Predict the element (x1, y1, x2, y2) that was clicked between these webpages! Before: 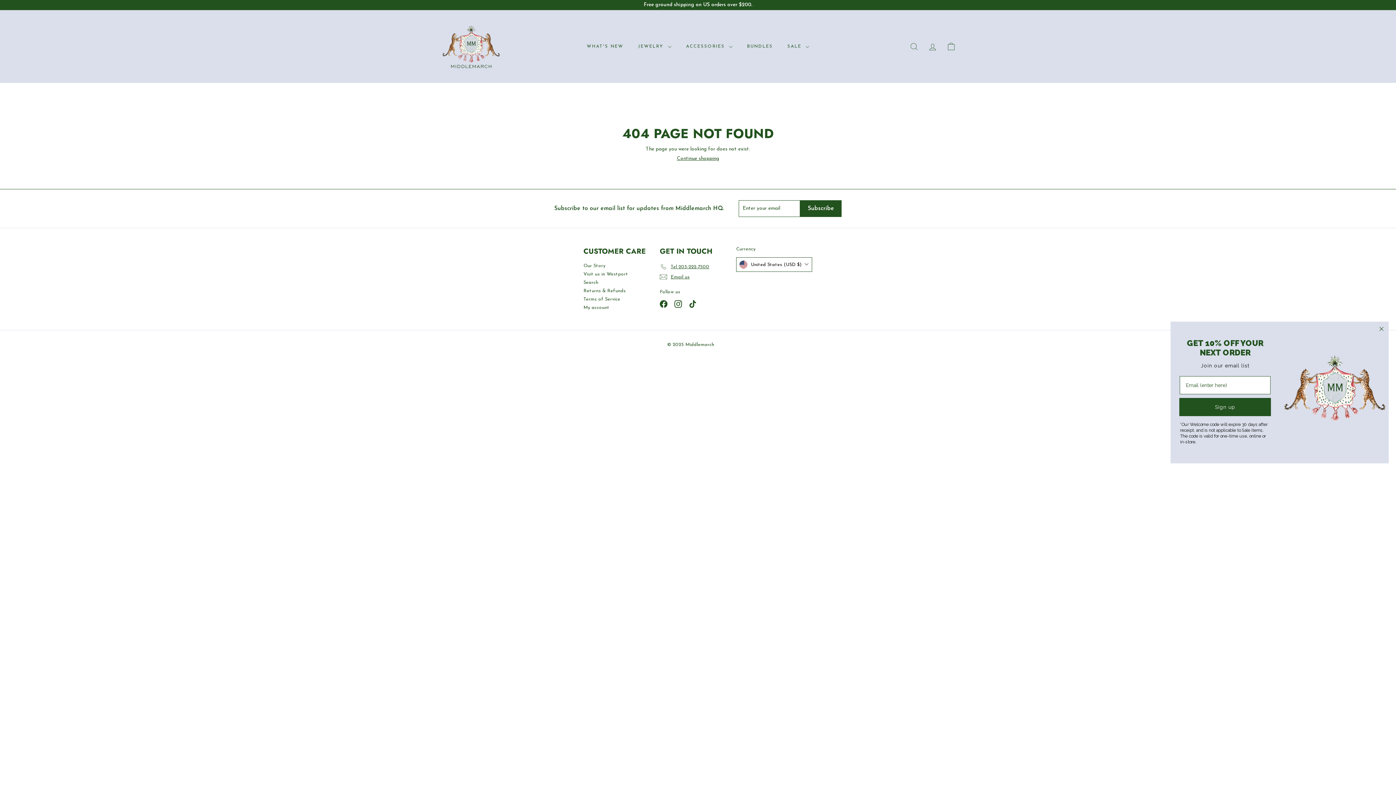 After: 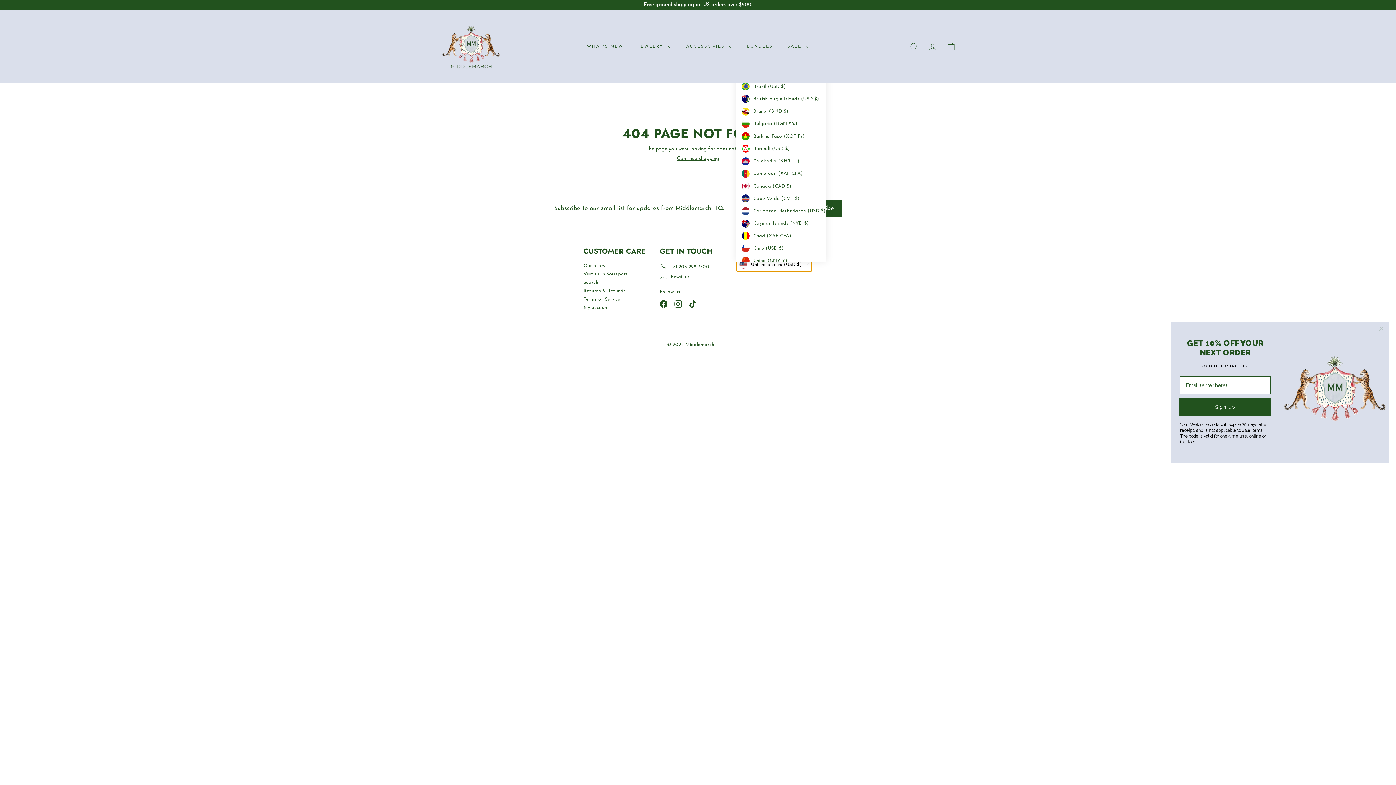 Action: label: United States (USD $) bbox: (736, 257, 812, 272)